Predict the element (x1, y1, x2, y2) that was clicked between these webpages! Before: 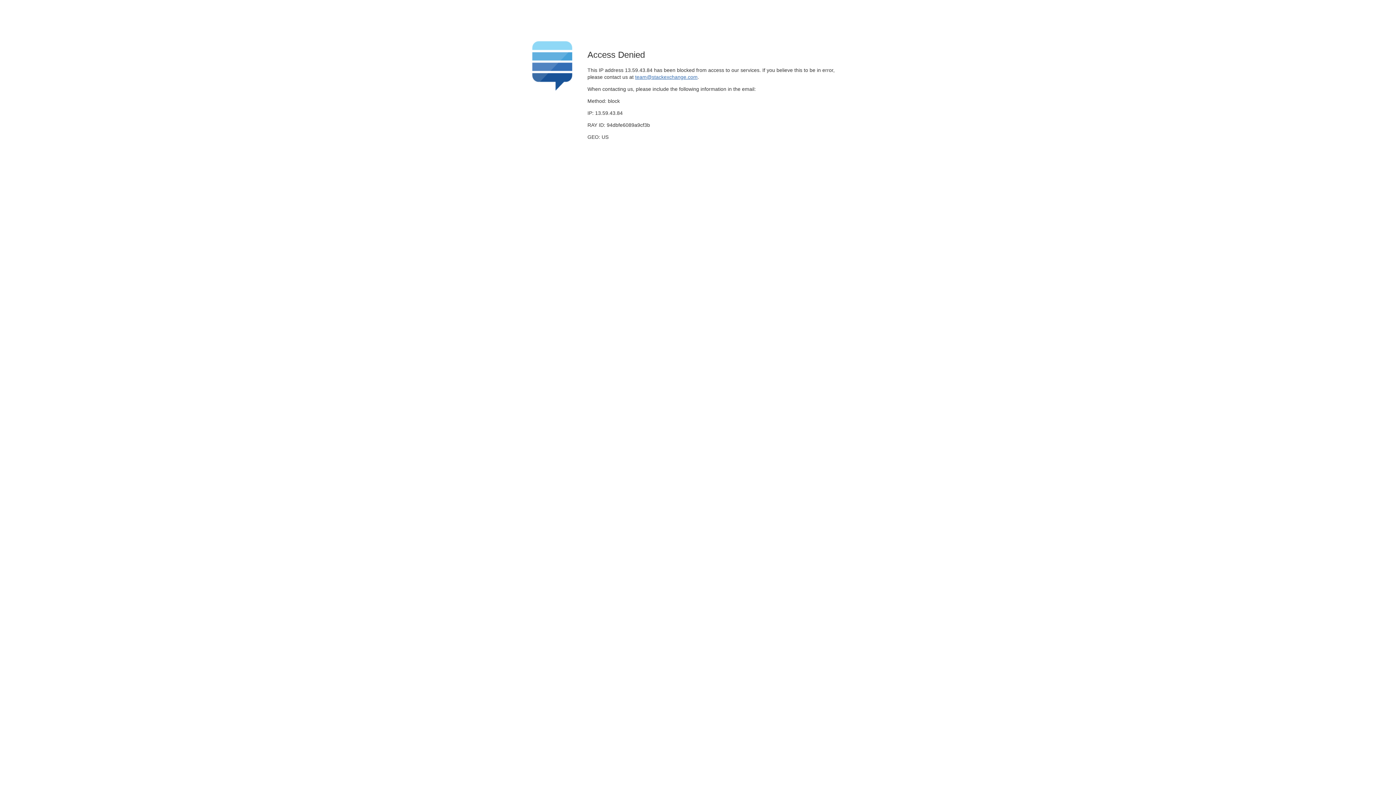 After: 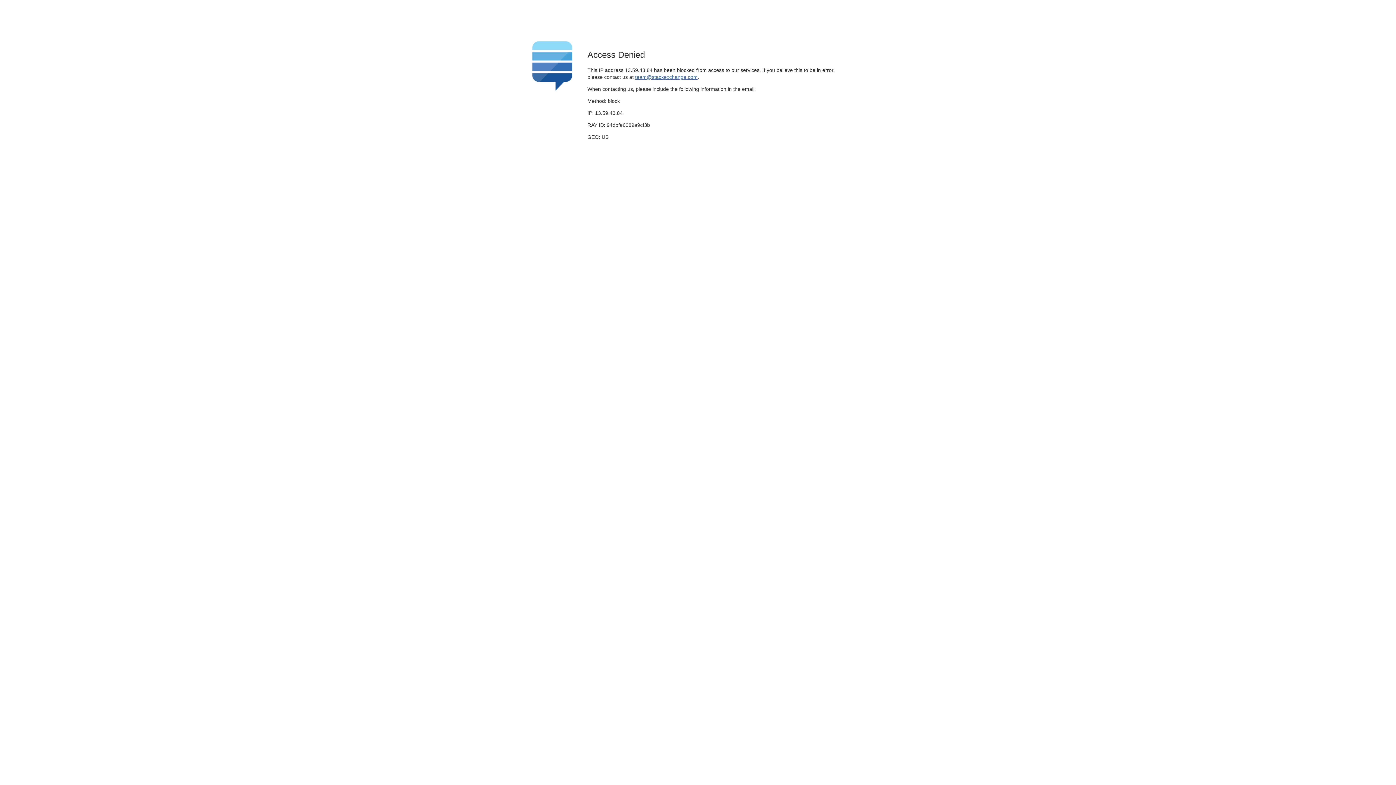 Action: label: team@stackexchange.com bbox: (635, 74, 697, 79)